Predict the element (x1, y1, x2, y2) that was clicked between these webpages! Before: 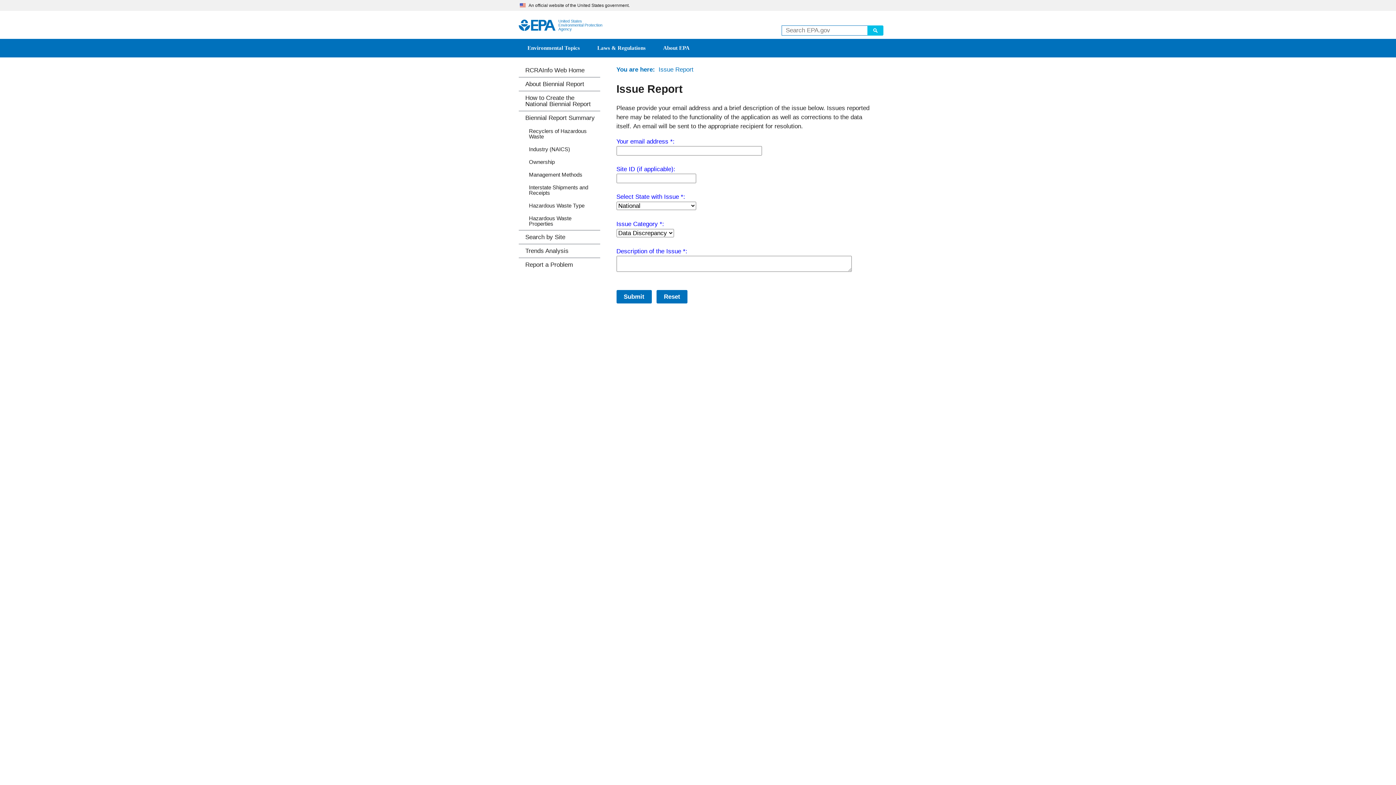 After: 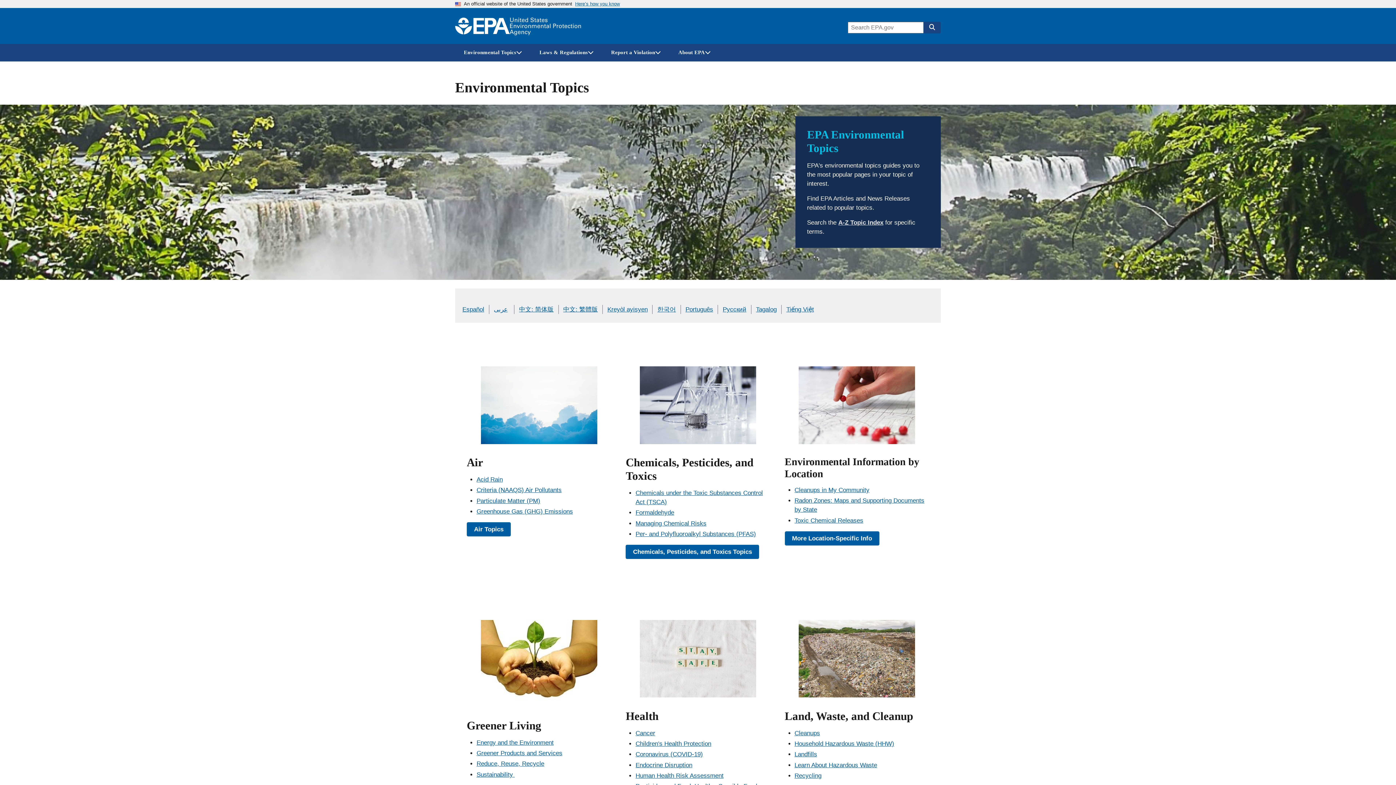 Action: bbox: (518, 38, 588, 57) label: Environmental Topics